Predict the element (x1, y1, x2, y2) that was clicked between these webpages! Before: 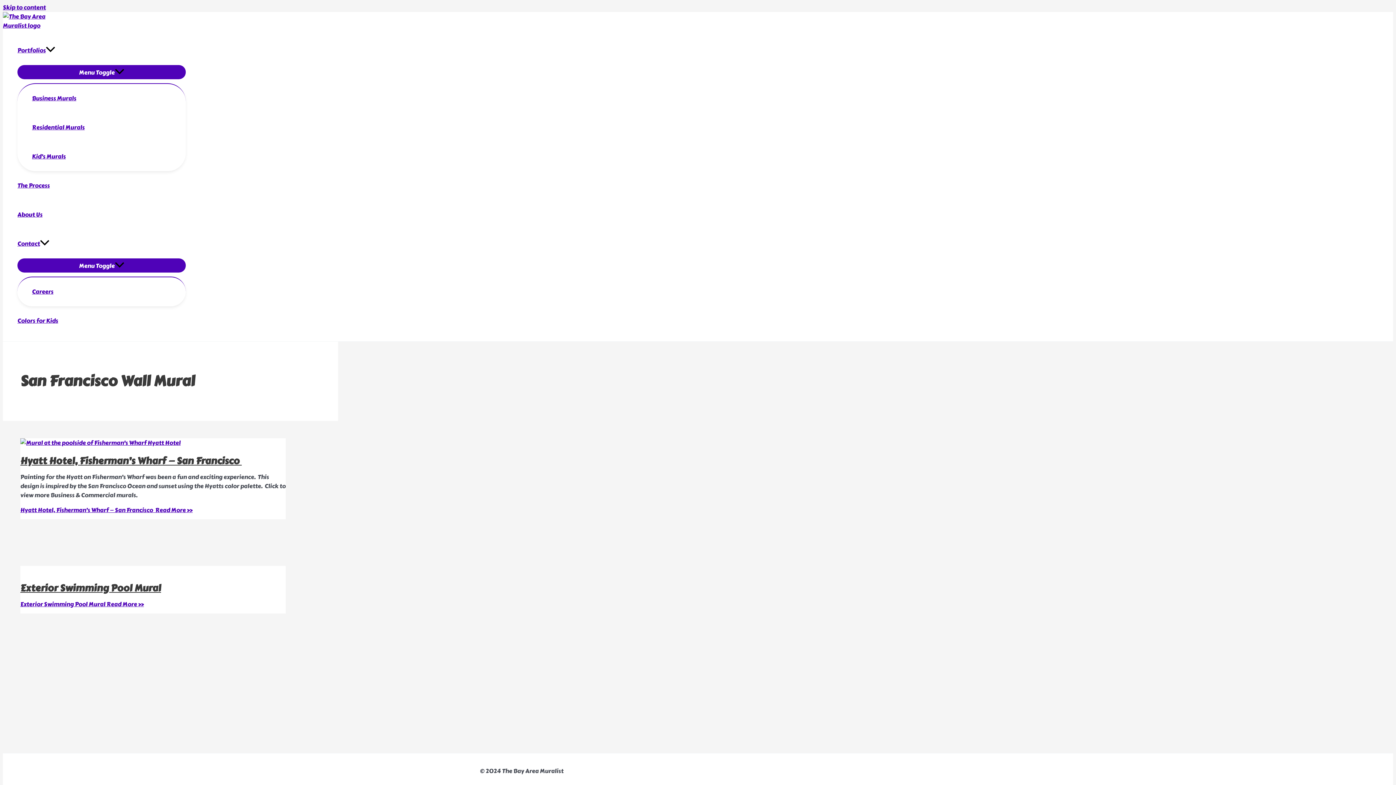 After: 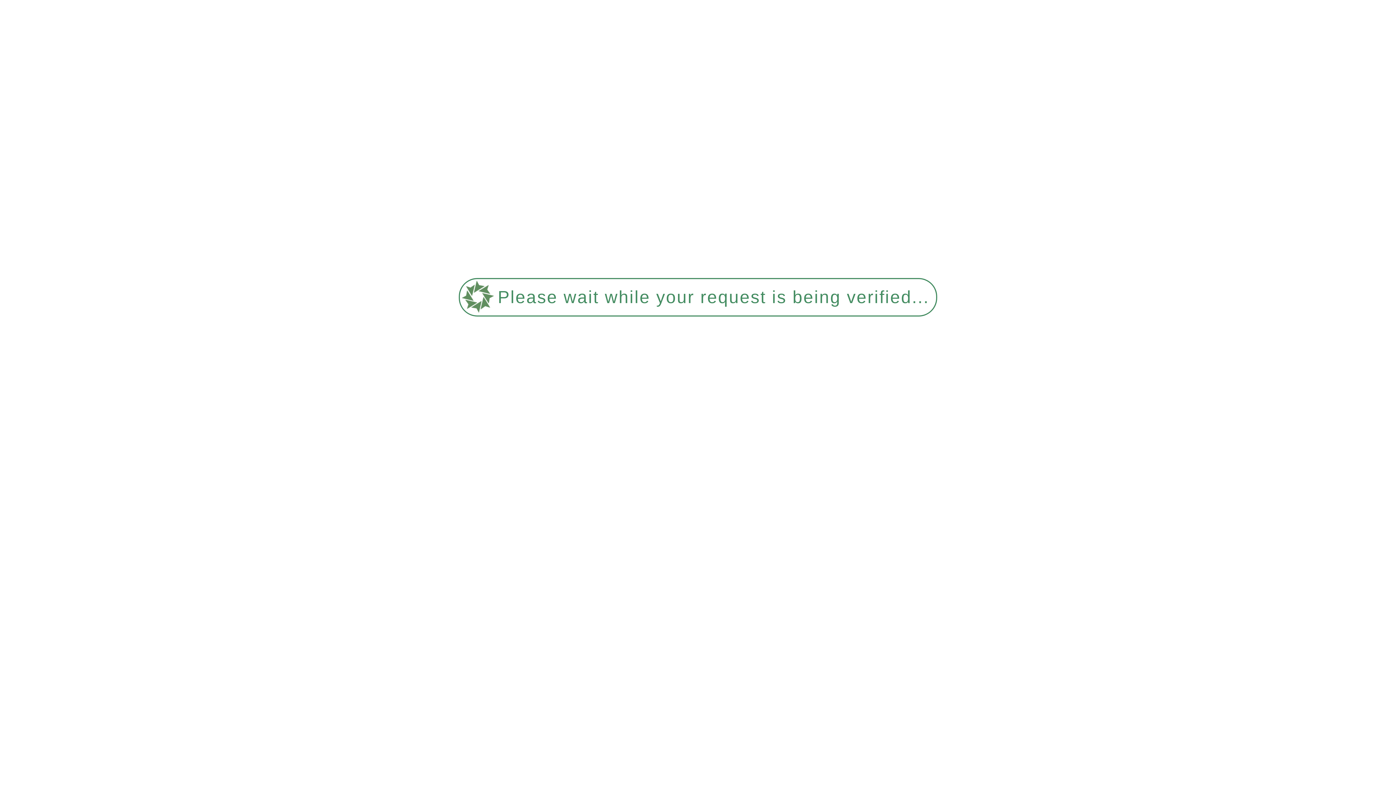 Action: label: Exterior Swimming Pool Mural Read More » bbox: (20, 600, 144, 609)